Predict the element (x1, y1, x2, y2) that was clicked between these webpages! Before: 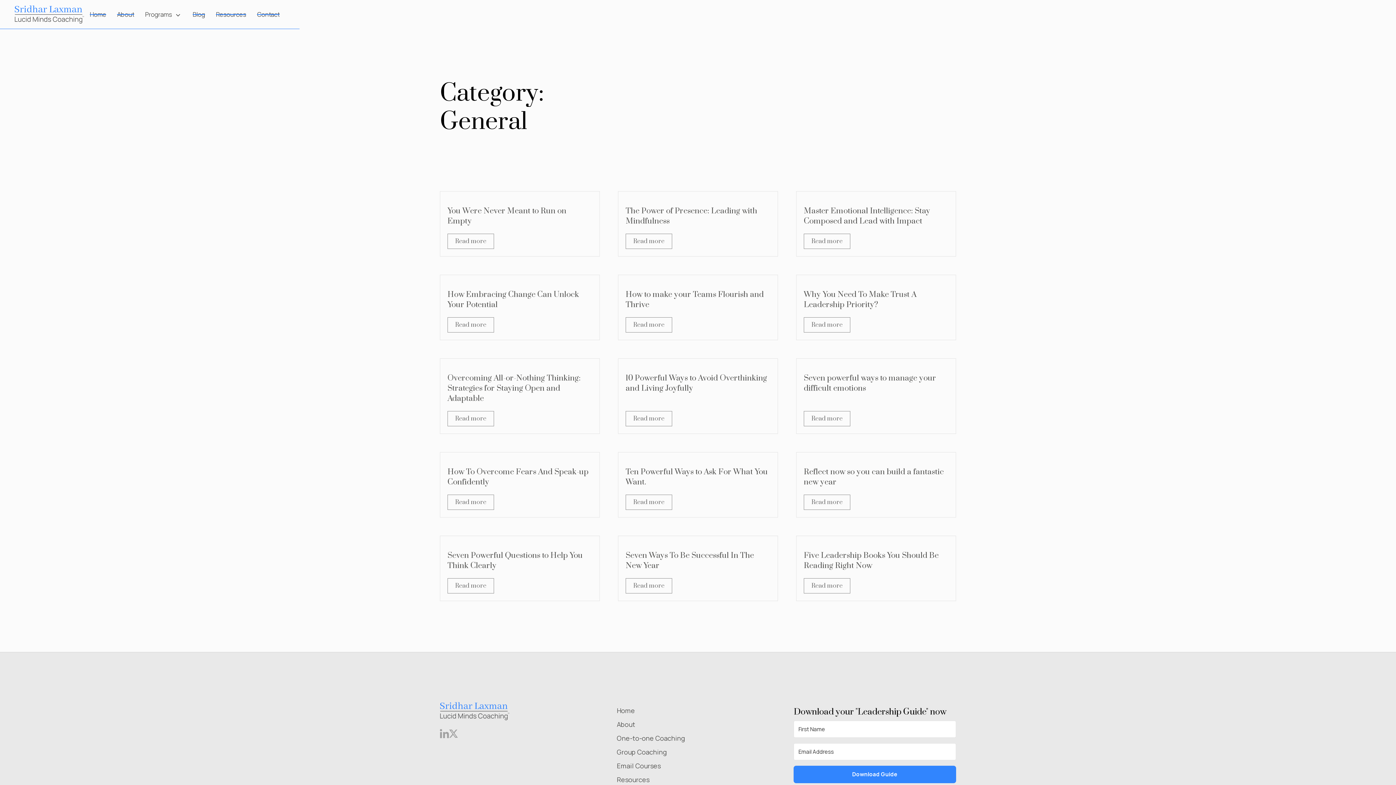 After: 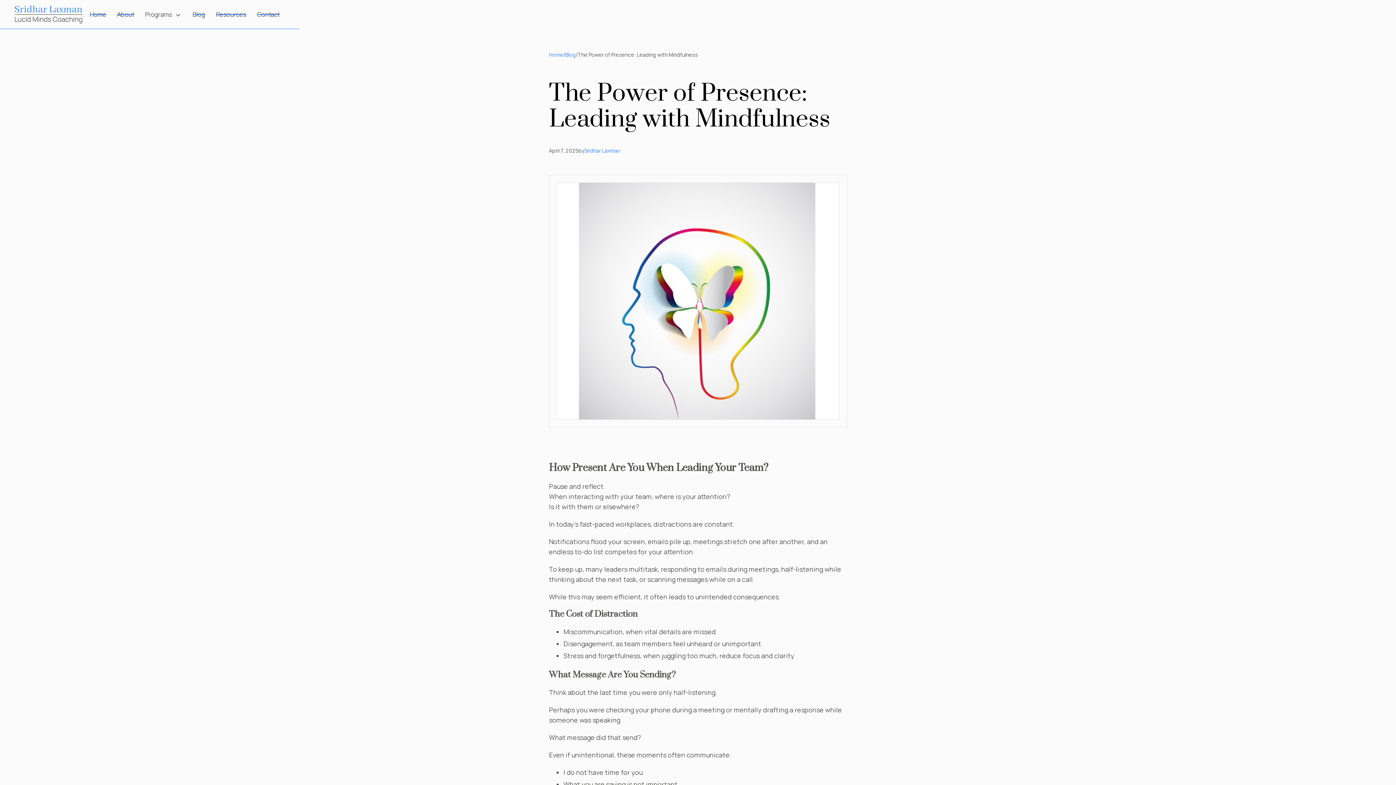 Action: bbox: (618, 191, 778, 256) label: The Power of Presence: Leading with Mindfulness
Read more